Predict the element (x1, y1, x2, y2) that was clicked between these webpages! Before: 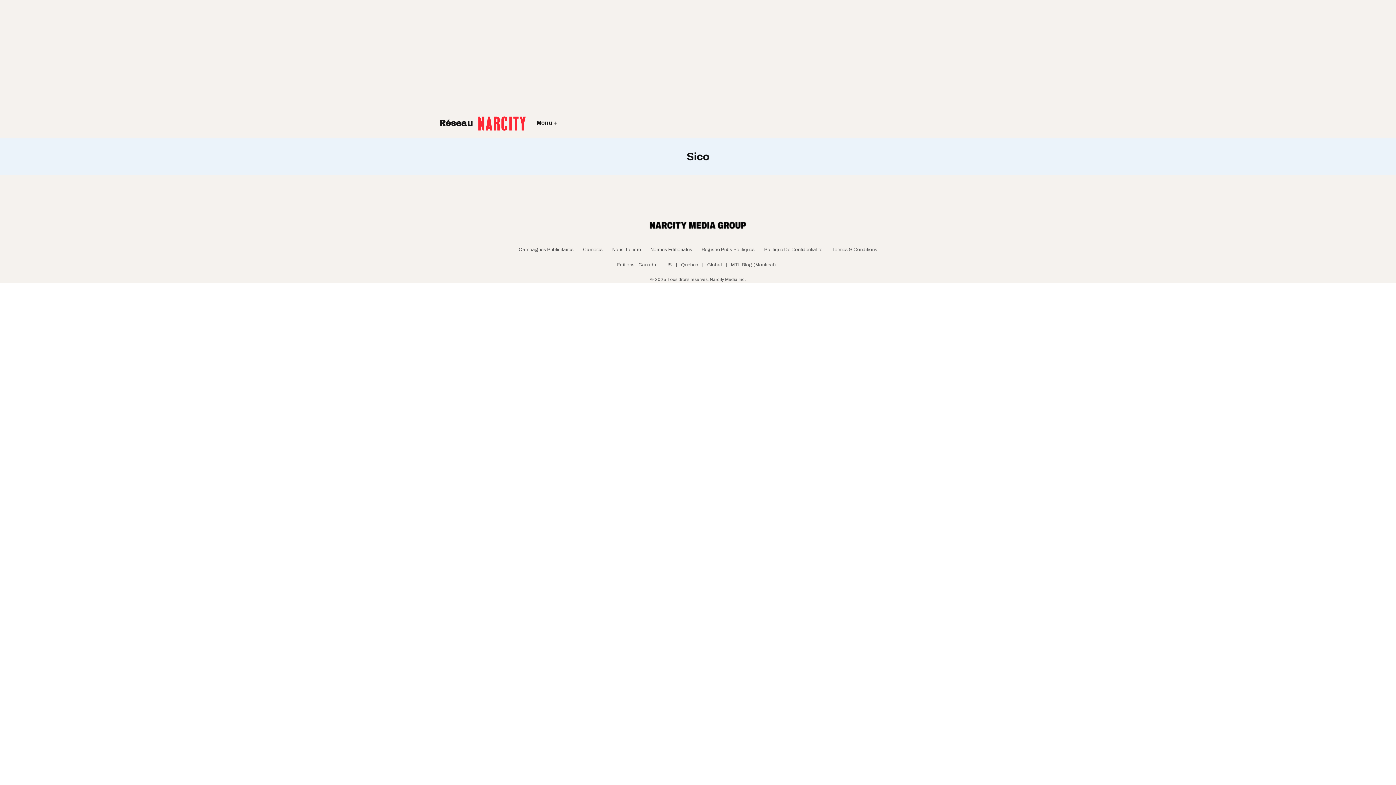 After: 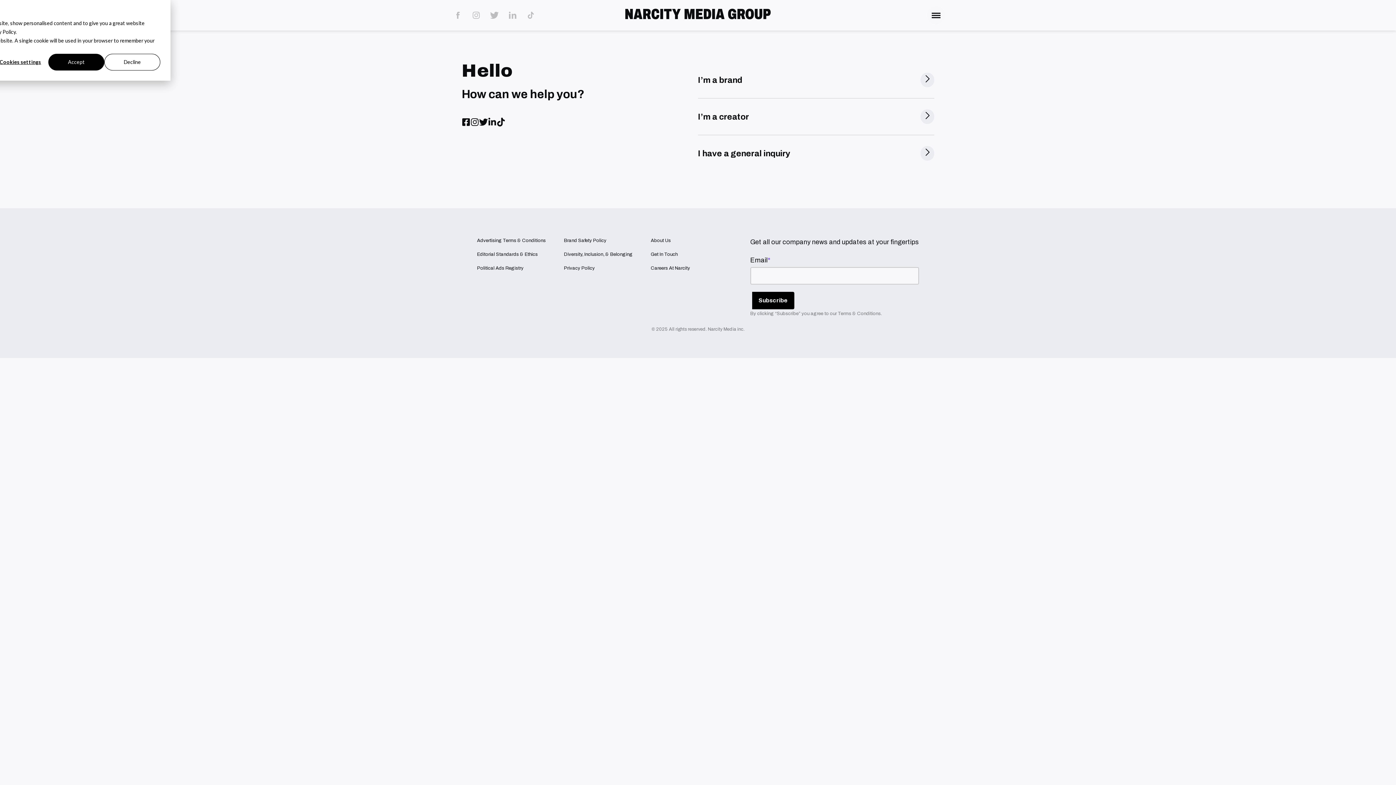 Action: label: Nous Joindre bbox: (607, 241, 645, 257)